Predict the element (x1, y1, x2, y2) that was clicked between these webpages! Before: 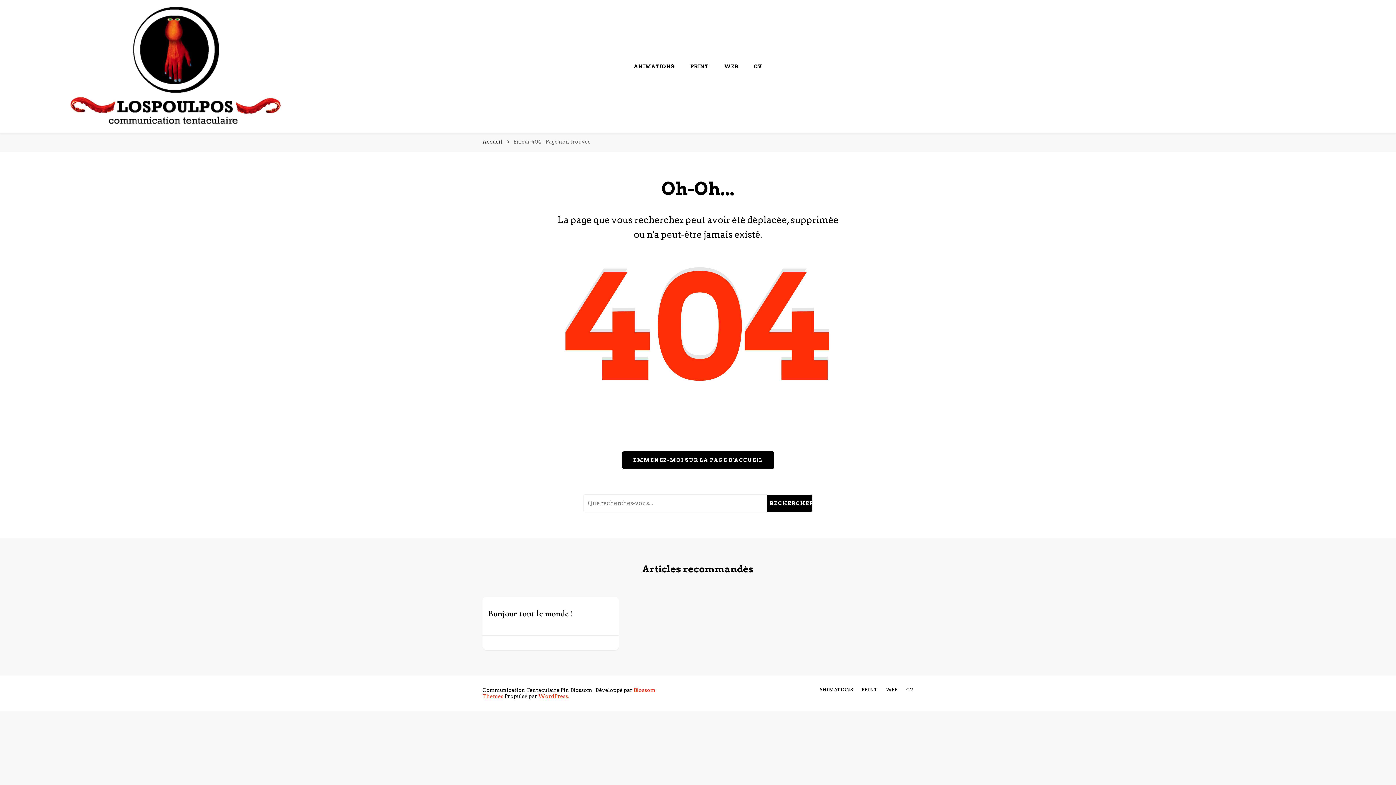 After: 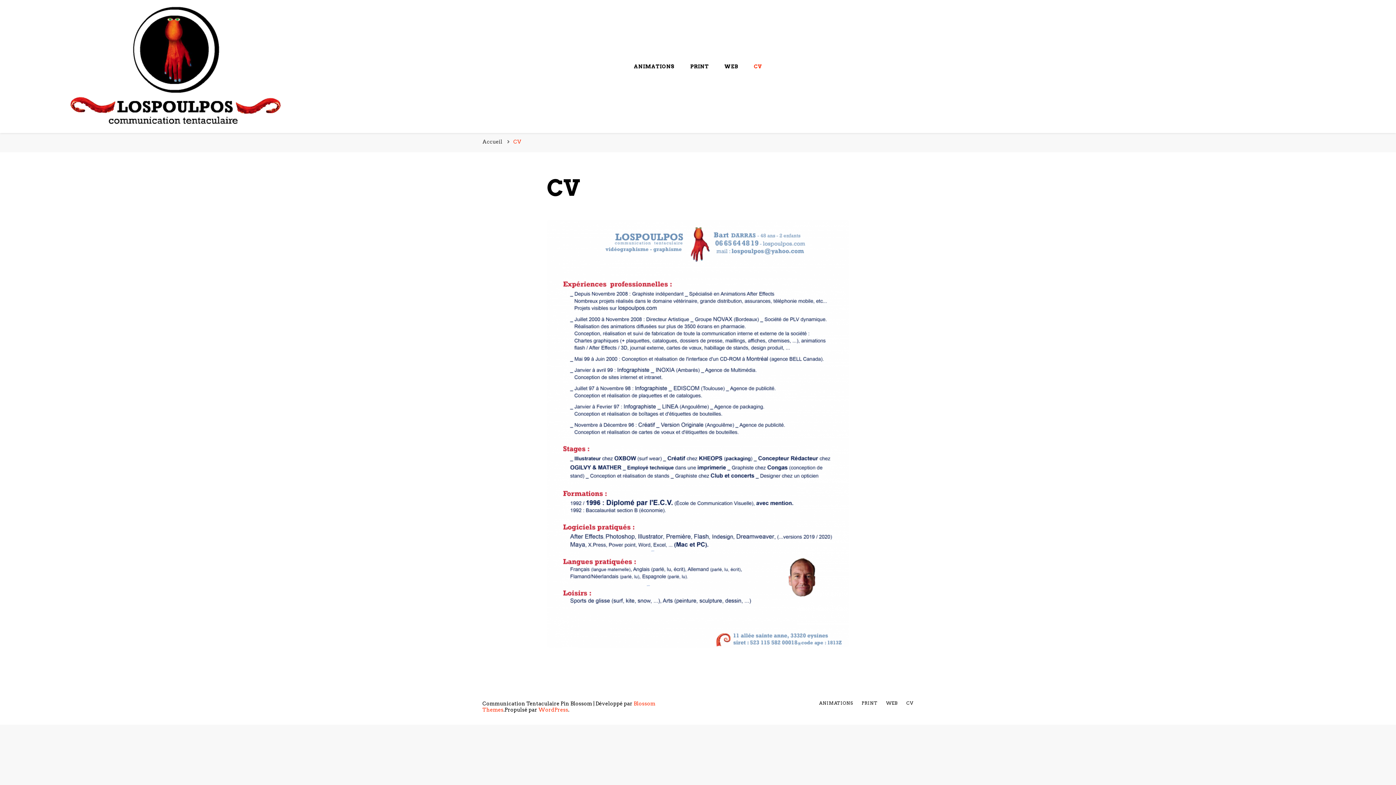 Action: bbox: (906, 687, 913, 692) label: CV